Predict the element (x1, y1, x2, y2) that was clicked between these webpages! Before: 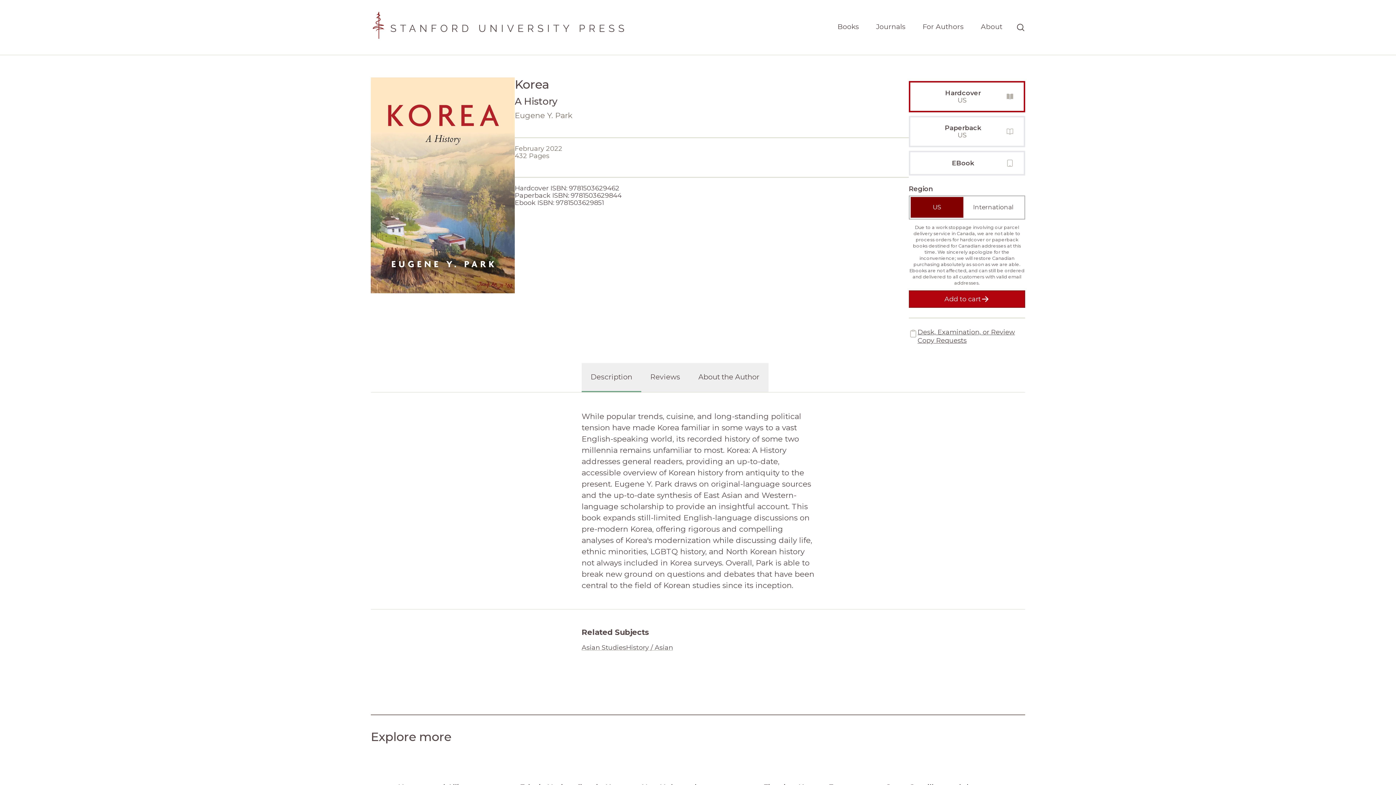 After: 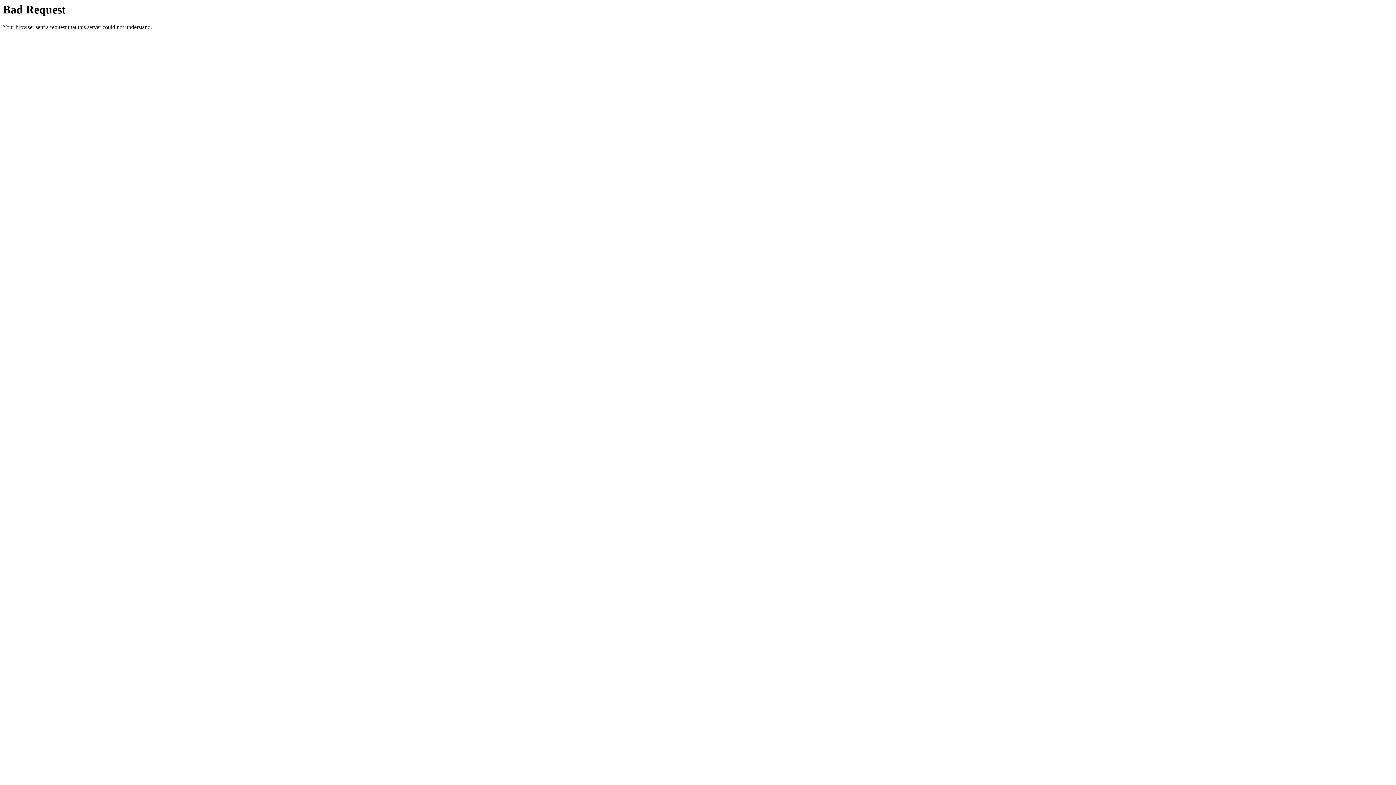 Action: label: Add to cart bbox: (909, 290, 1025, 308)